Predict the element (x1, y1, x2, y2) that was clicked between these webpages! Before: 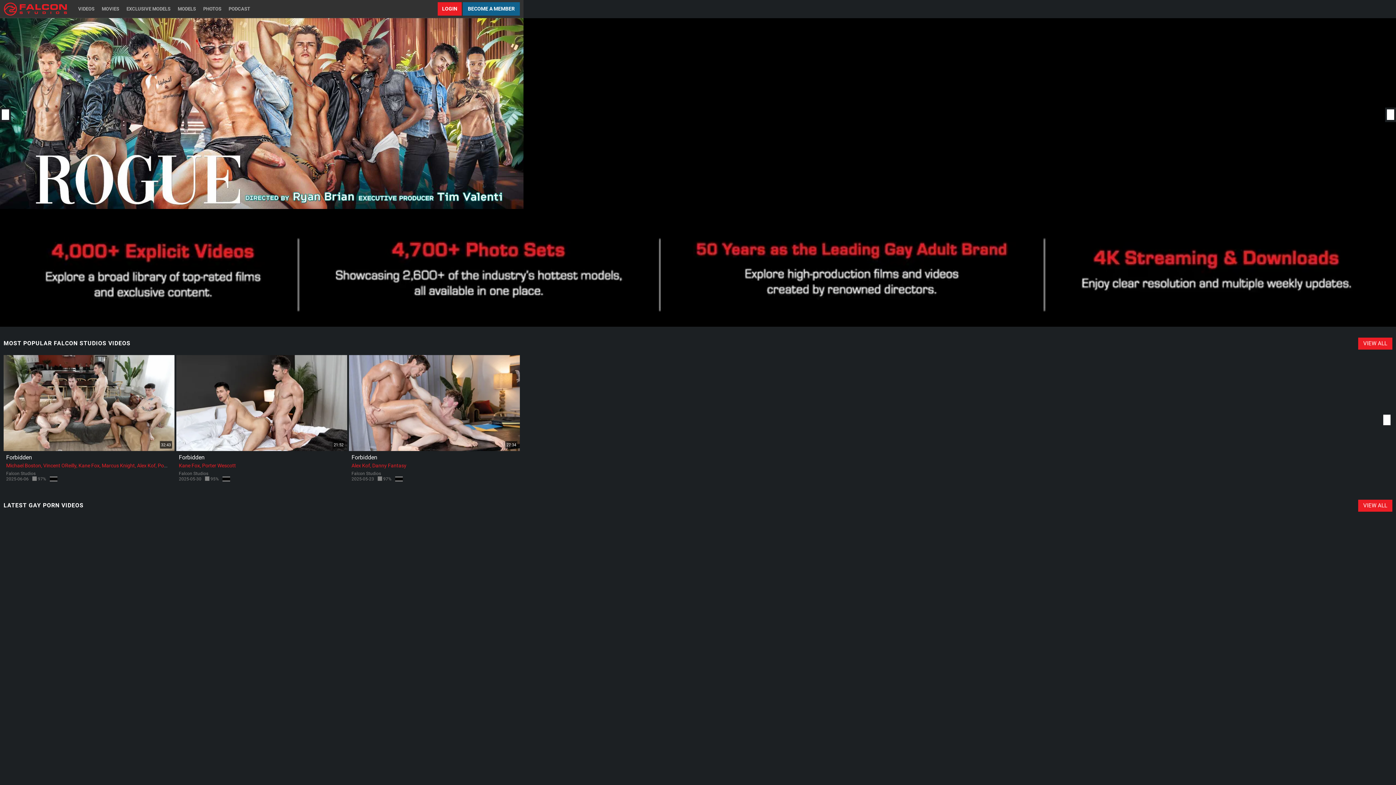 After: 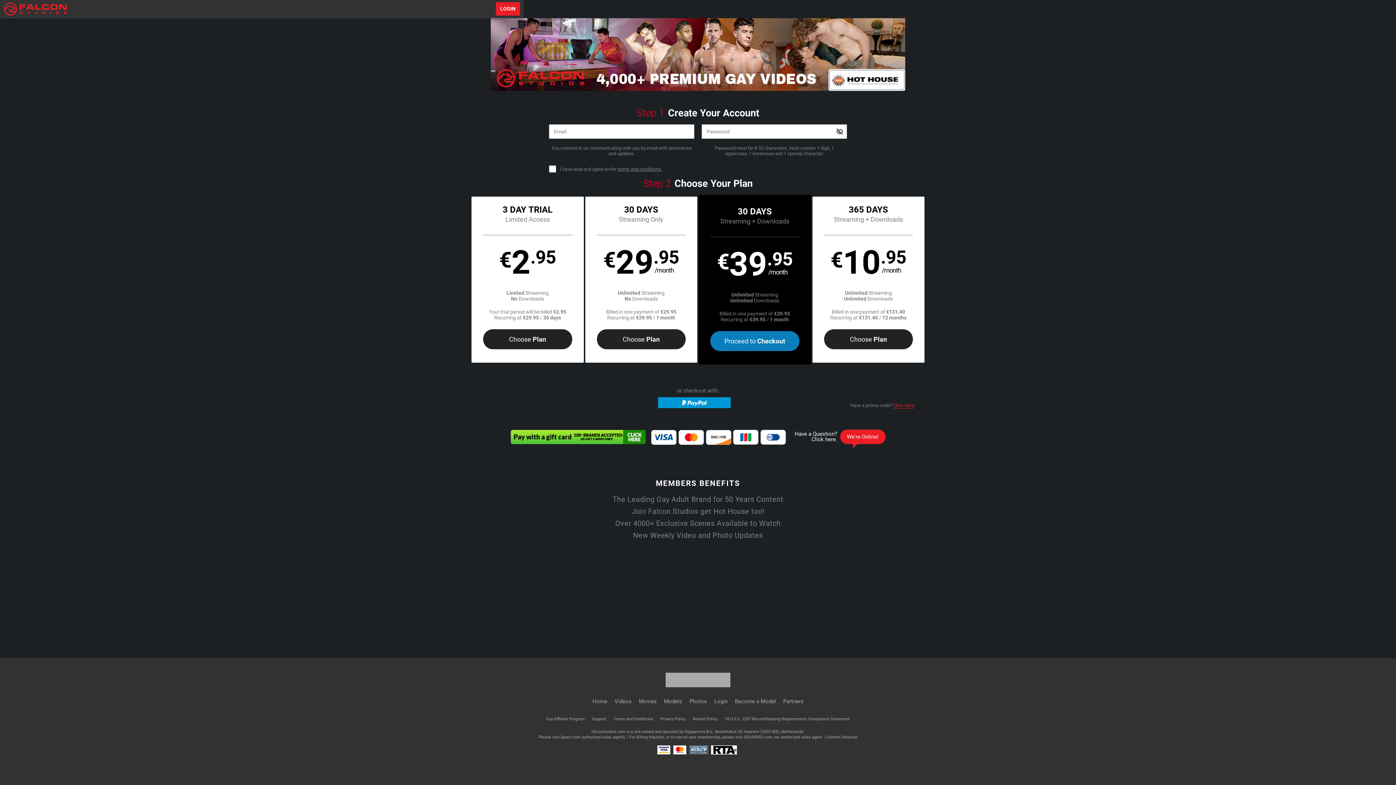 Action: bbox: (1358, 499, 1392, 511) label: VIEW ALL